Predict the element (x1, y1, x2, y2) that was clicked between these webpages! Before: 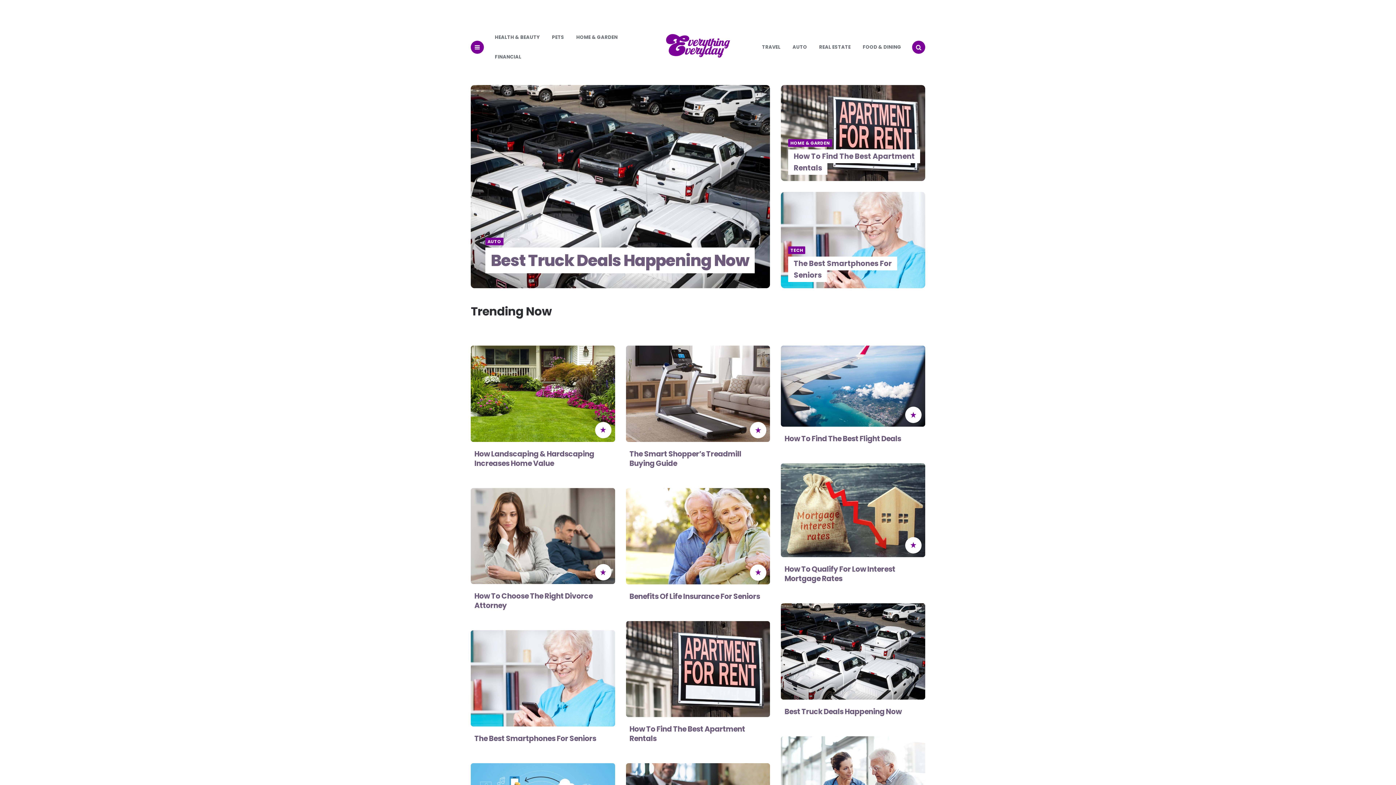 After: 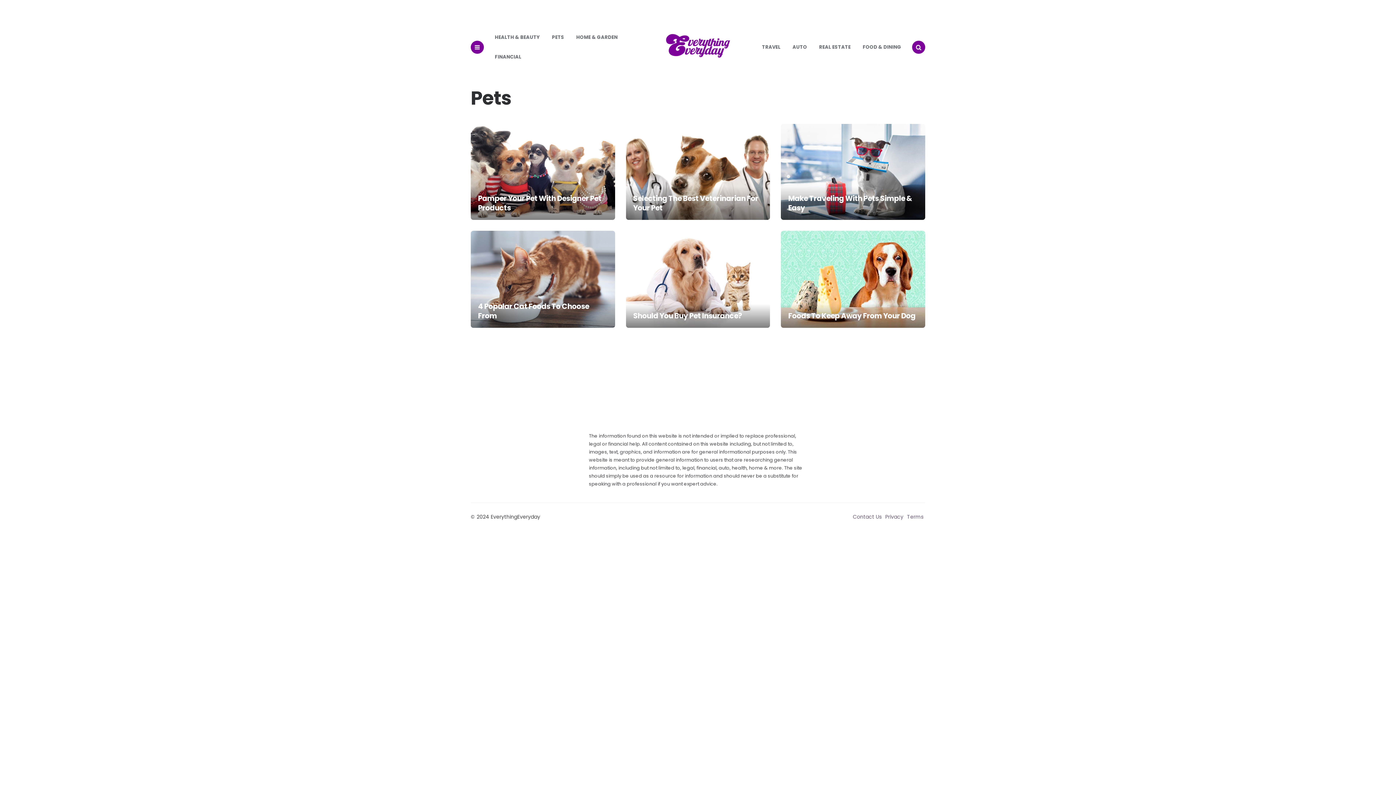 Action: label: PETS bbox: (546, 27, 569, 47)